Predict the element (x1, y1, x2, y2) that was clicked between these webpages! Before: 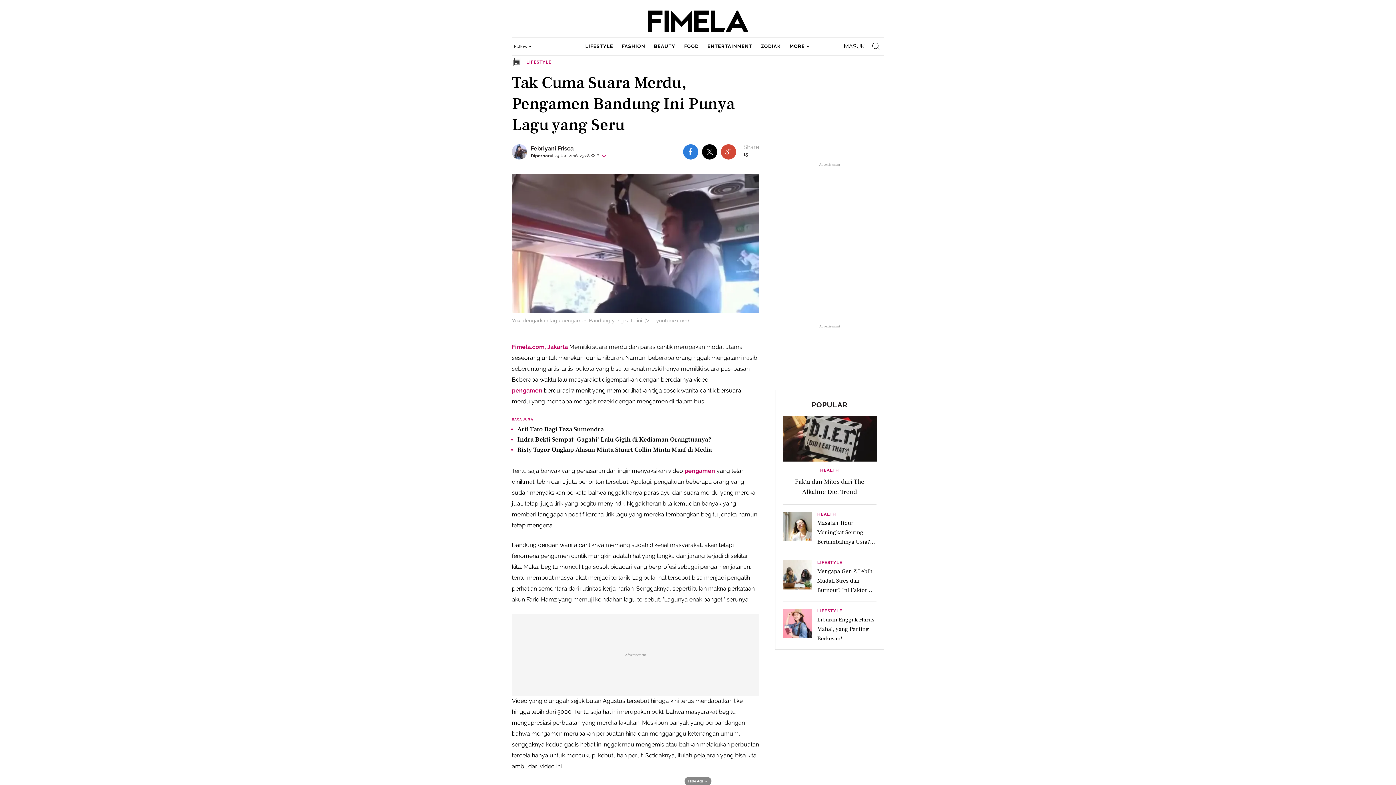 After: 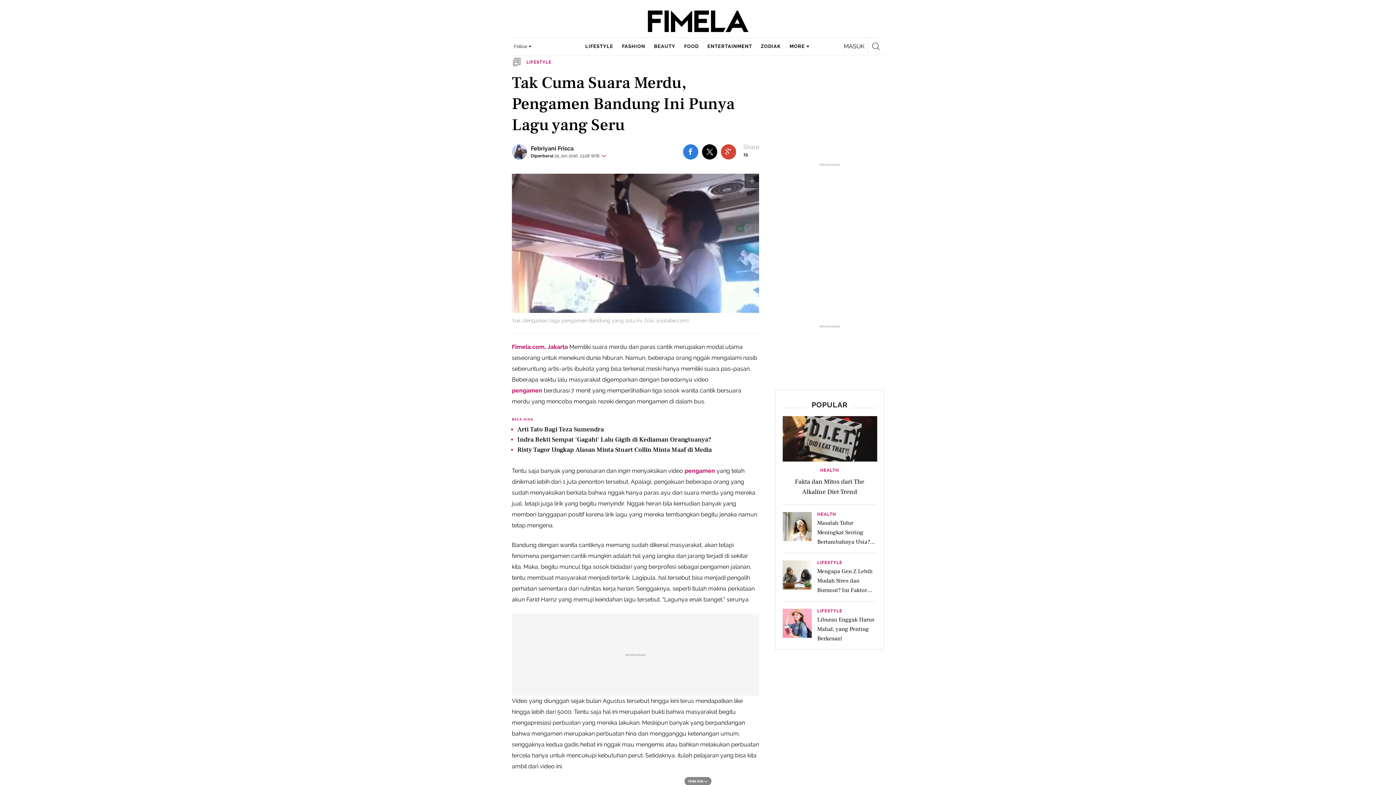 Action: label: HEALTH bbox: (817, 512, 877, 518)